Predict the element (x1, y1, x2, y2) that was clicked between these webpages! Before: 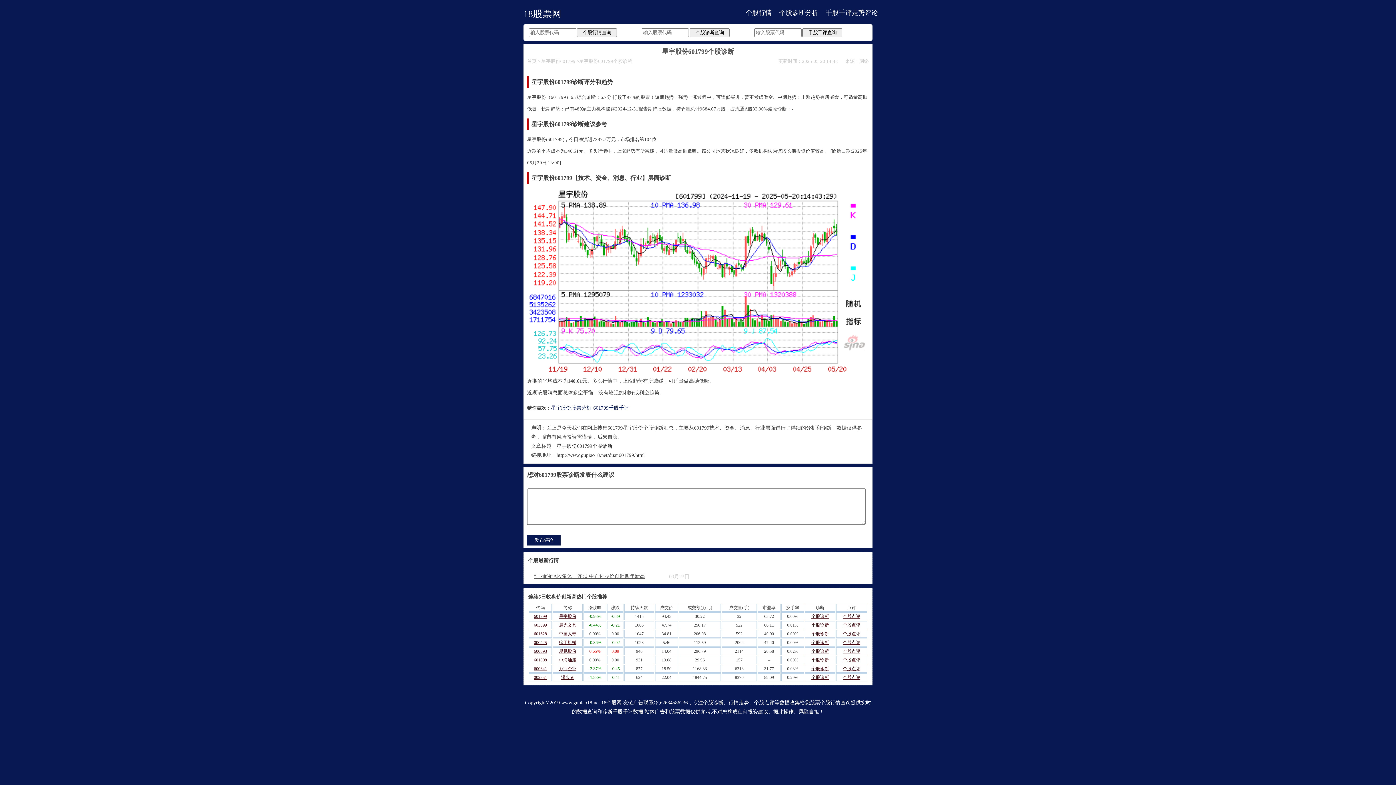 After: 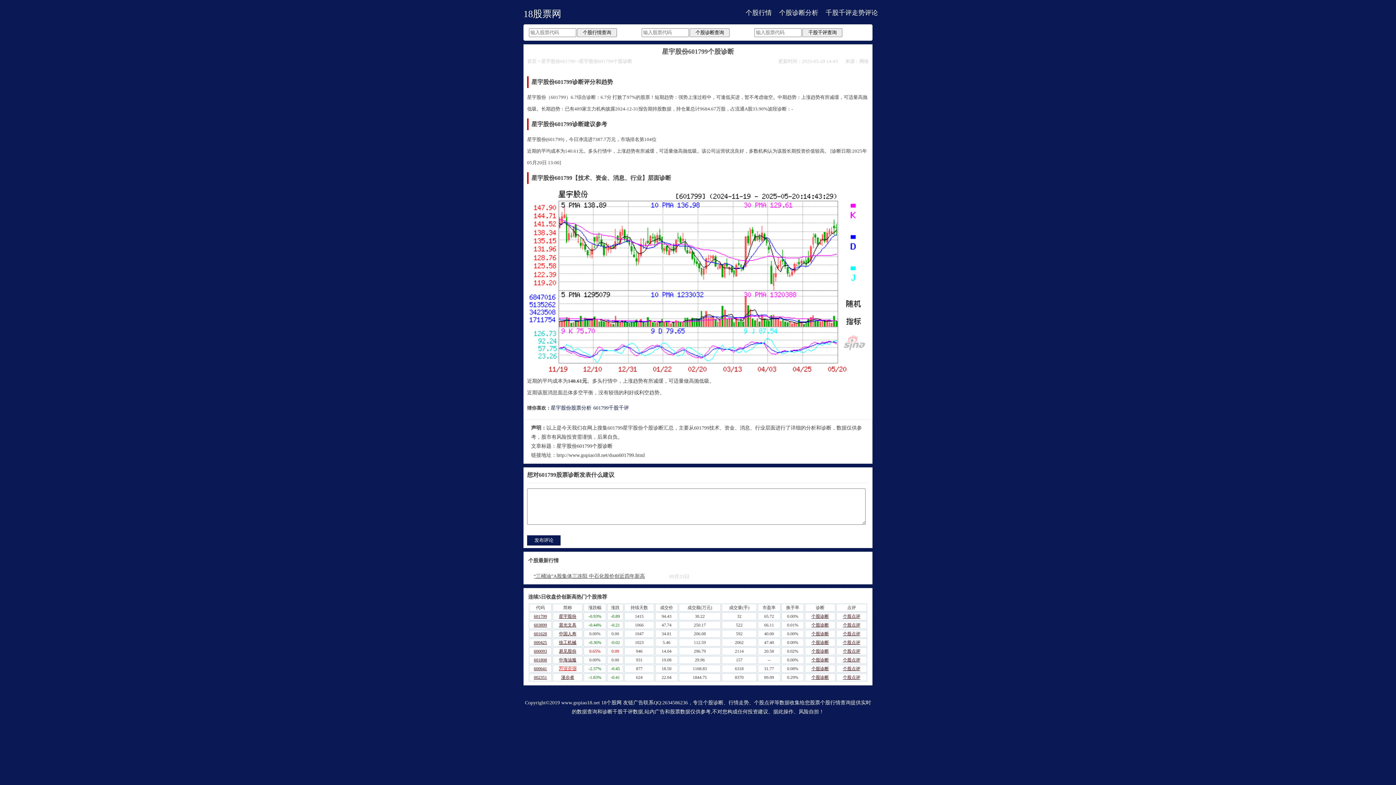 Action: bbox: (559, 666, 576, 671) label: 万业企业